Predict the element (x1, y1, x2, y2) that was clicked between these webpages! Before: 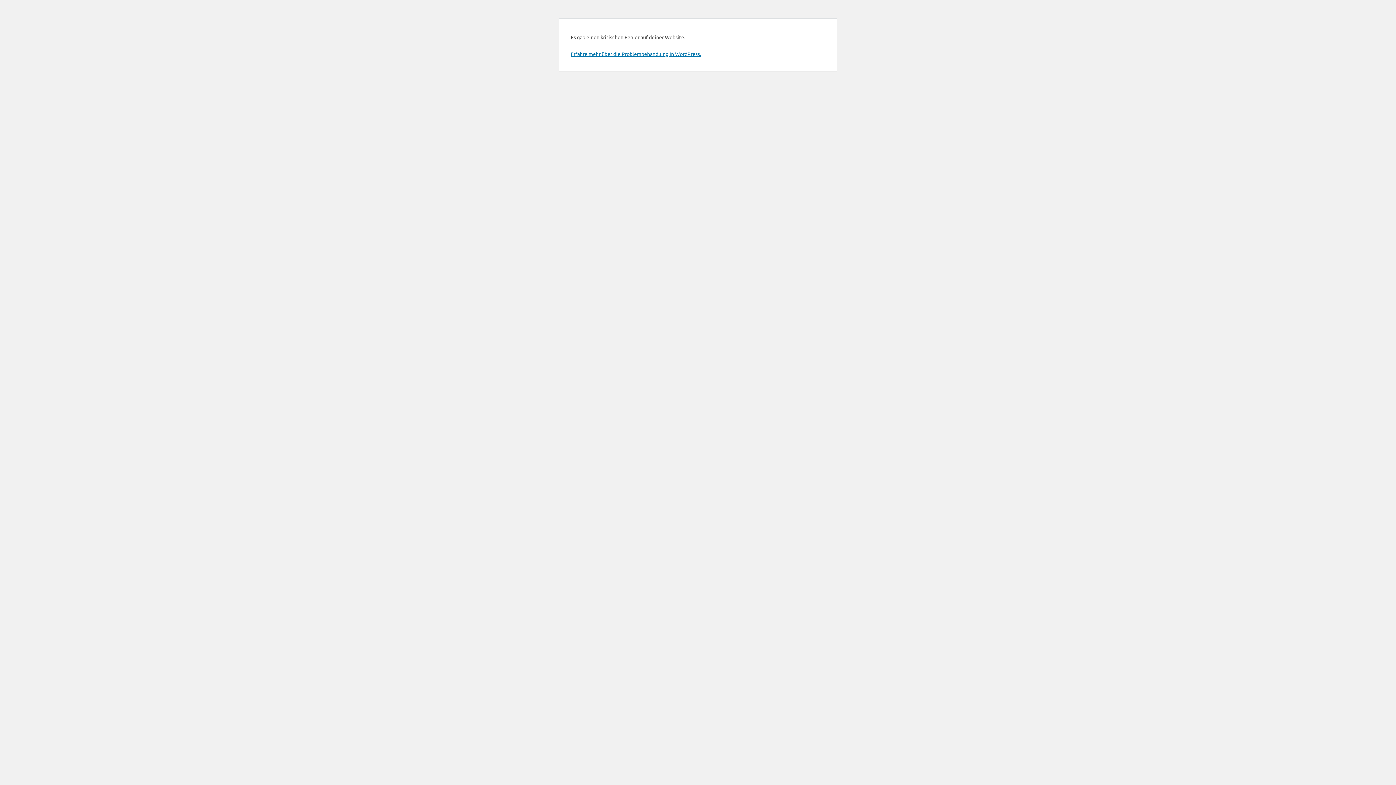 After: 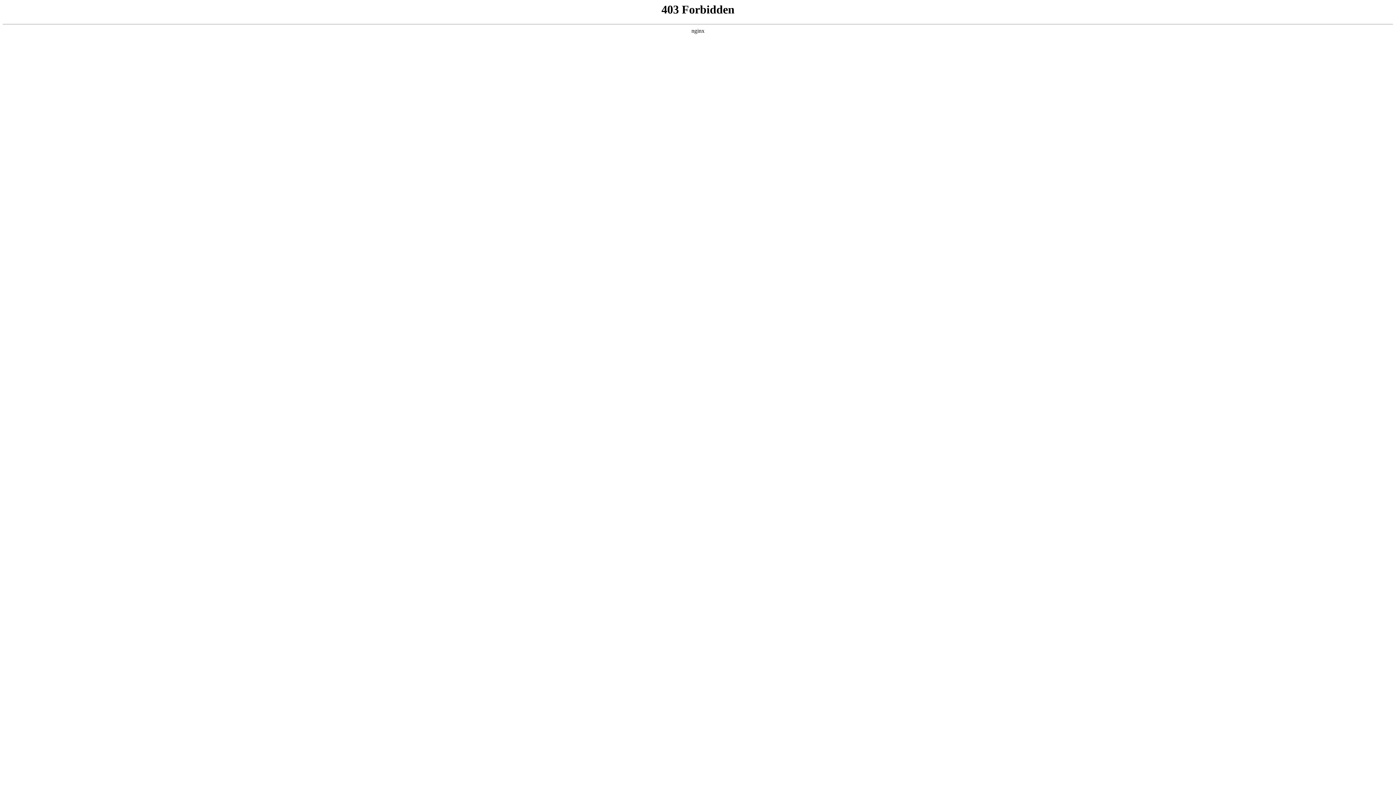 Action: label: Erfahre mehr über die Problembehandlung in WordPress. bbox: (570, 50, 701, 57)